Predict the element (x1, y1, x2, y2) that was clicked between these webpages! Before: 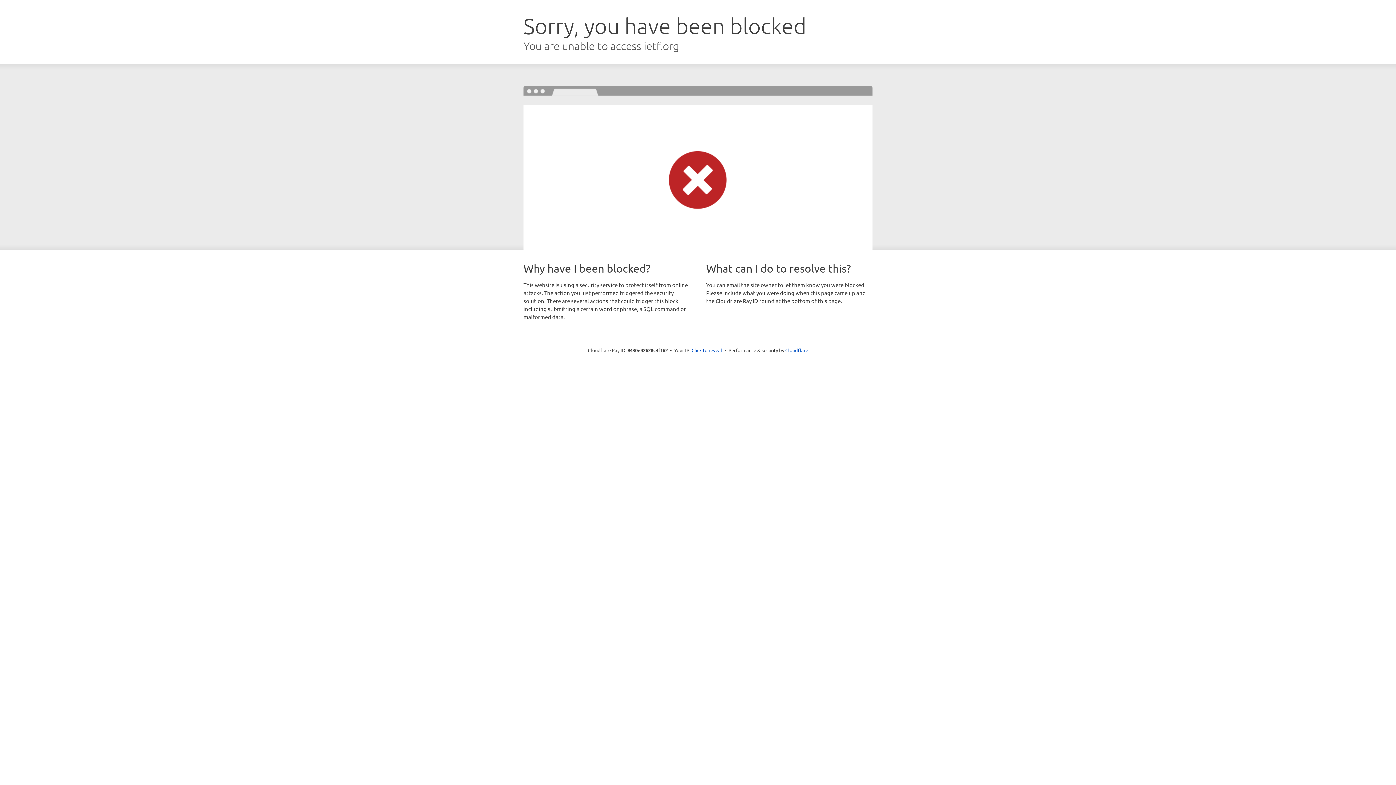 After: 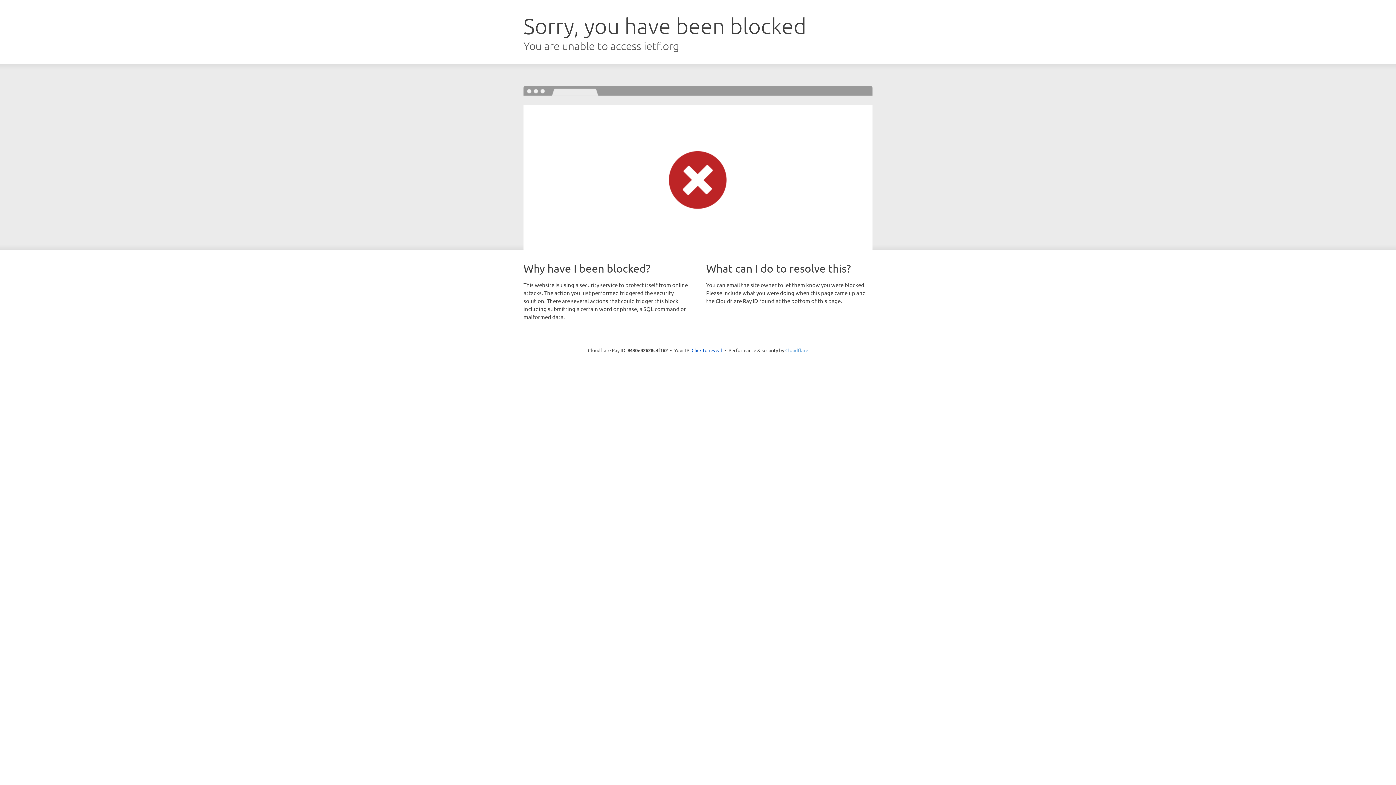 Action: label: Cloudflare bbox: (785, 347, 808, 353)